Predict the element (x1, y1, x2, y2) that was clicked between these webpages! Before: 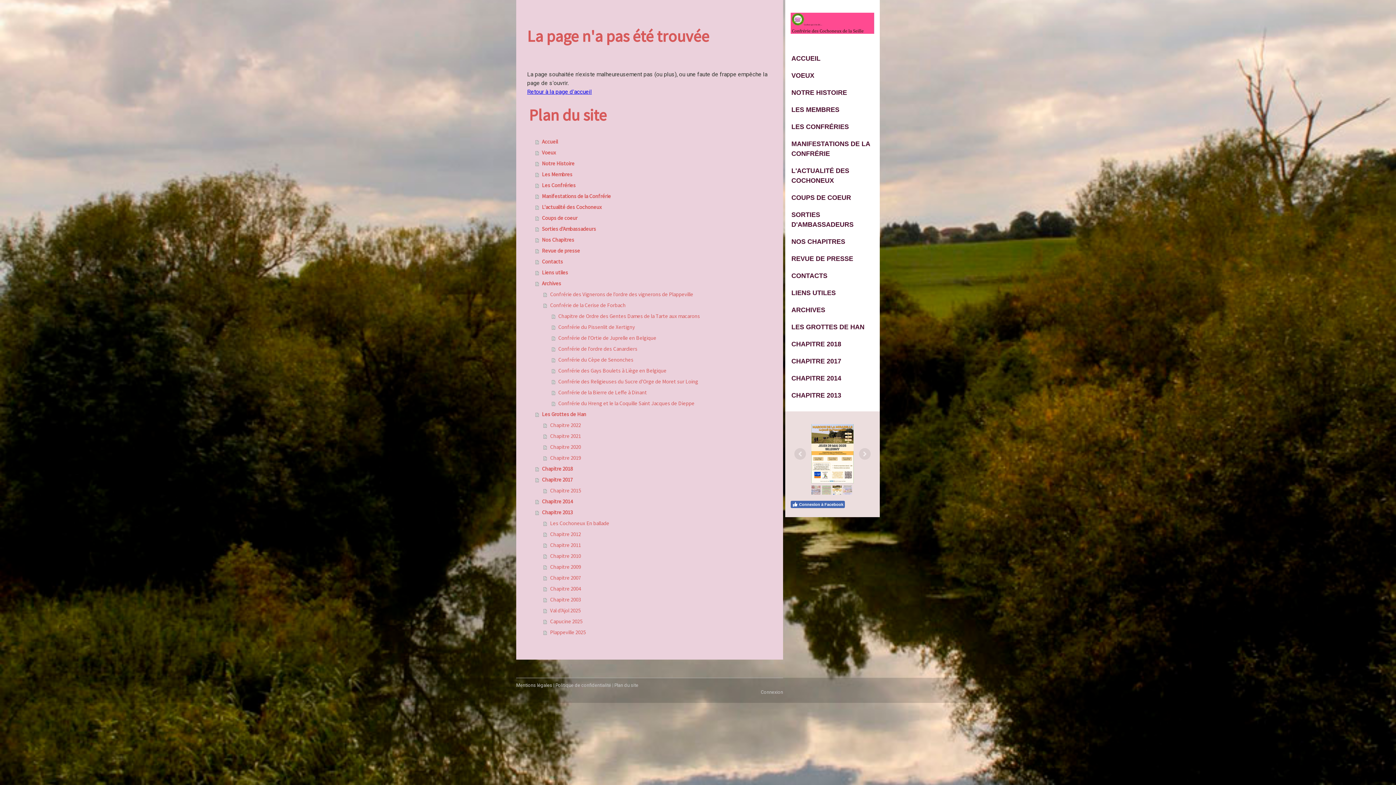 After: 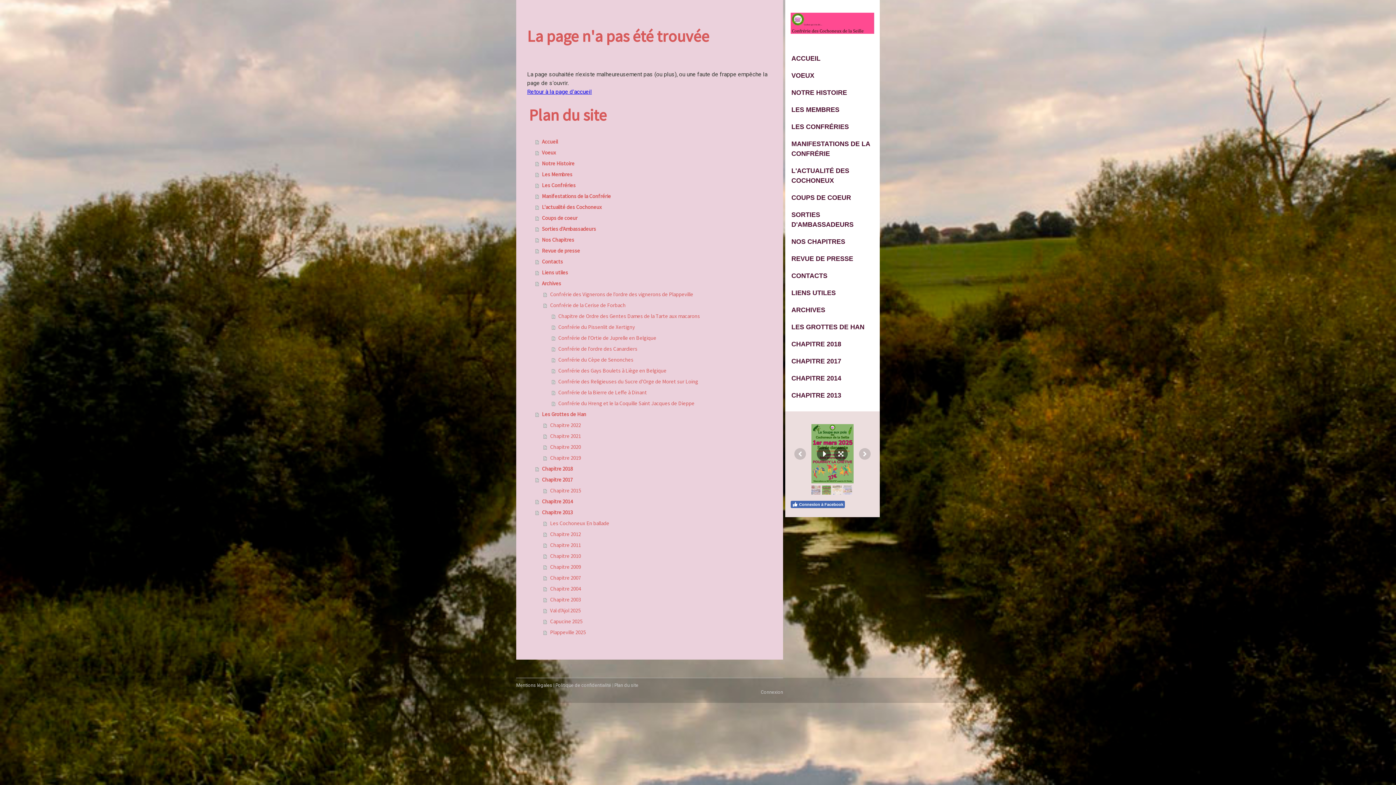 Action: bbox: (822, 485, 831, 495)